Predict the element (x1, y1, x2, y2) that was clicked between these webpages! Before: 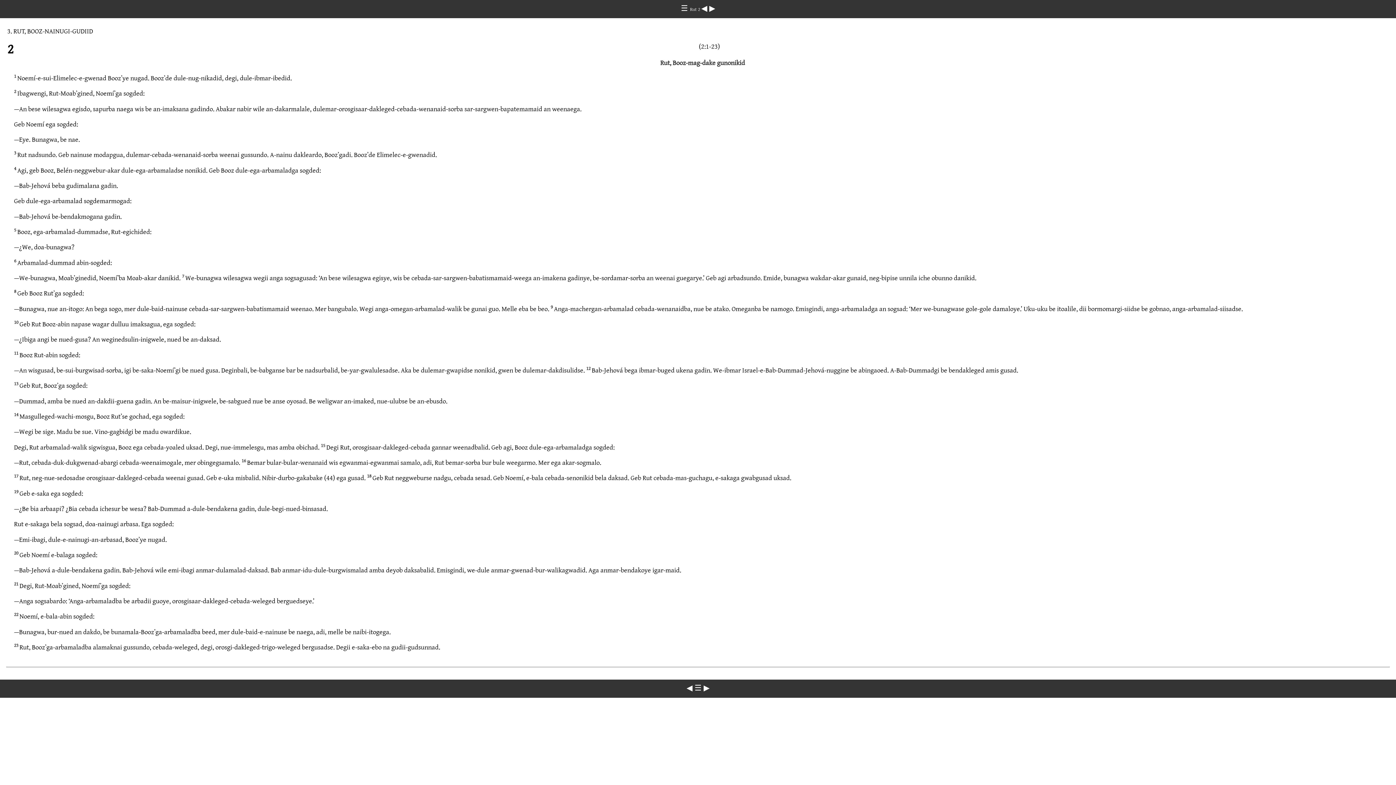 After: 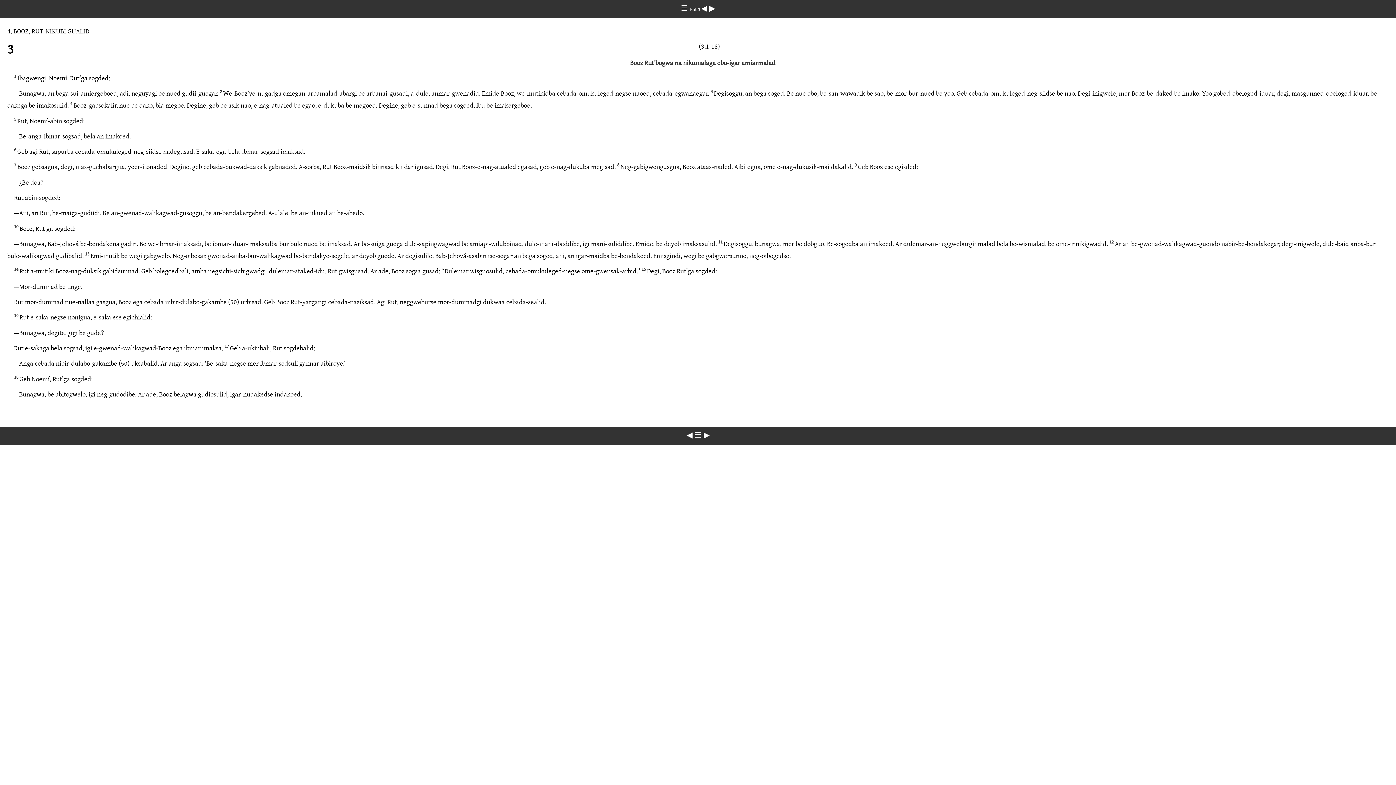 Action: label: ▶ bbox: (709, 4, 715, 12)